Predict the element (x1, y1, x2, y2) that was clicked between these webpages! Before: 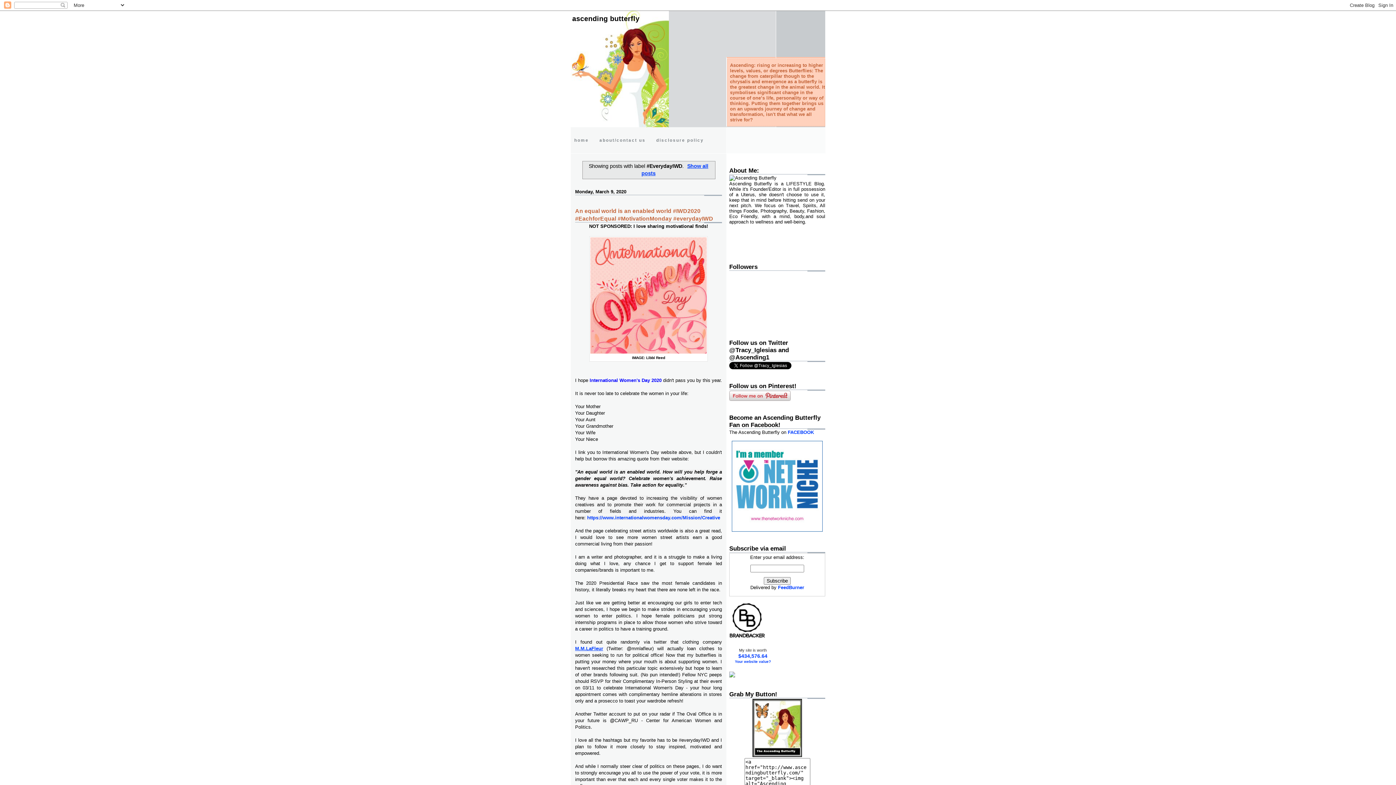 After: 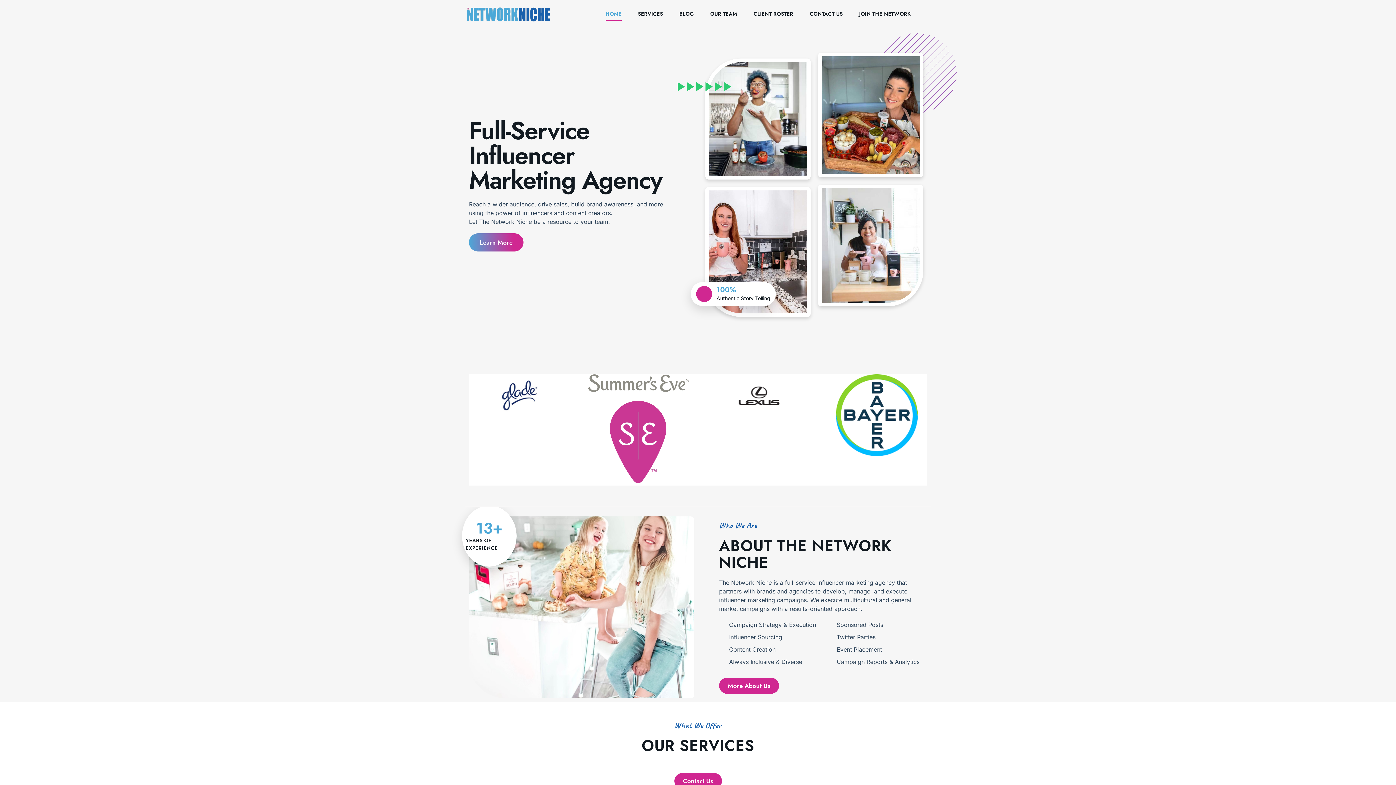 Action: bbox: (732, 527, 822, 533)